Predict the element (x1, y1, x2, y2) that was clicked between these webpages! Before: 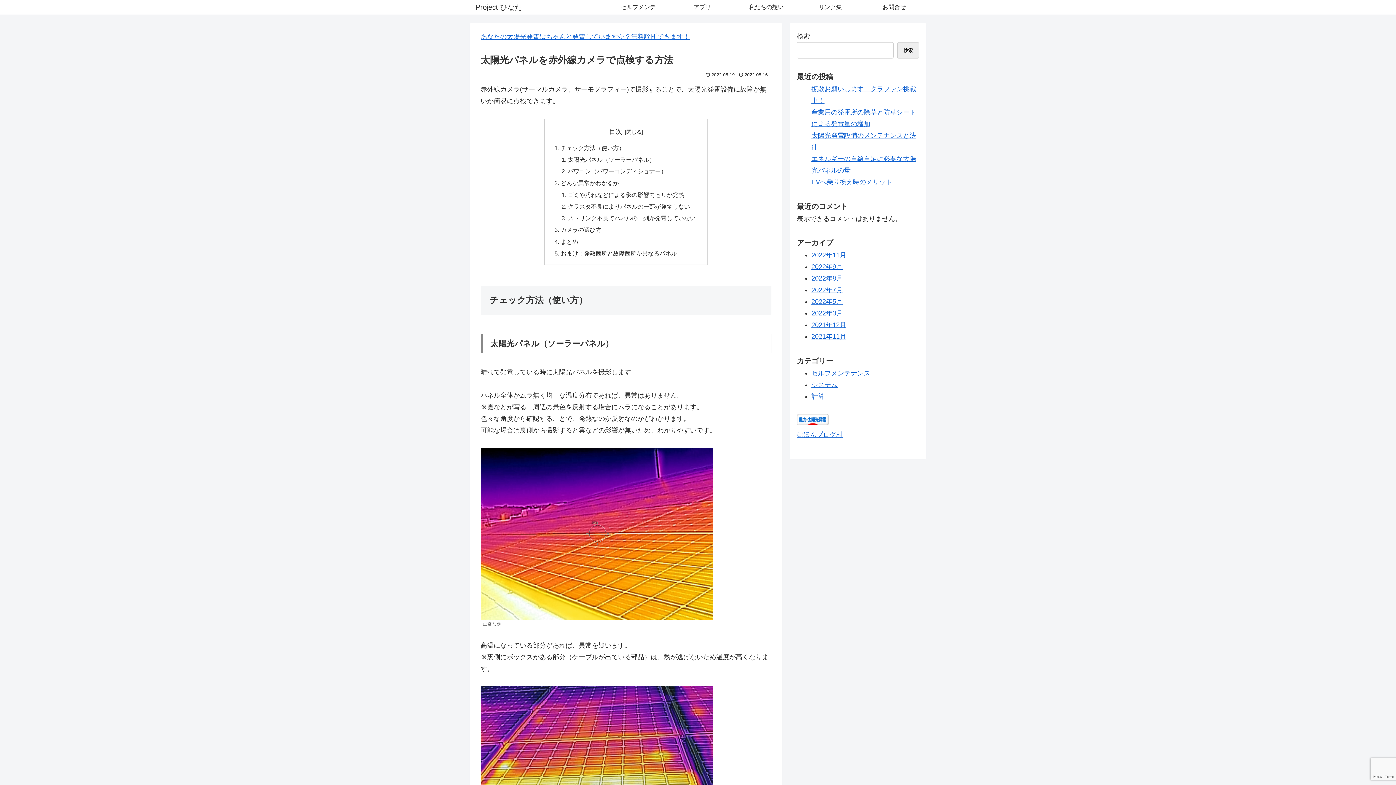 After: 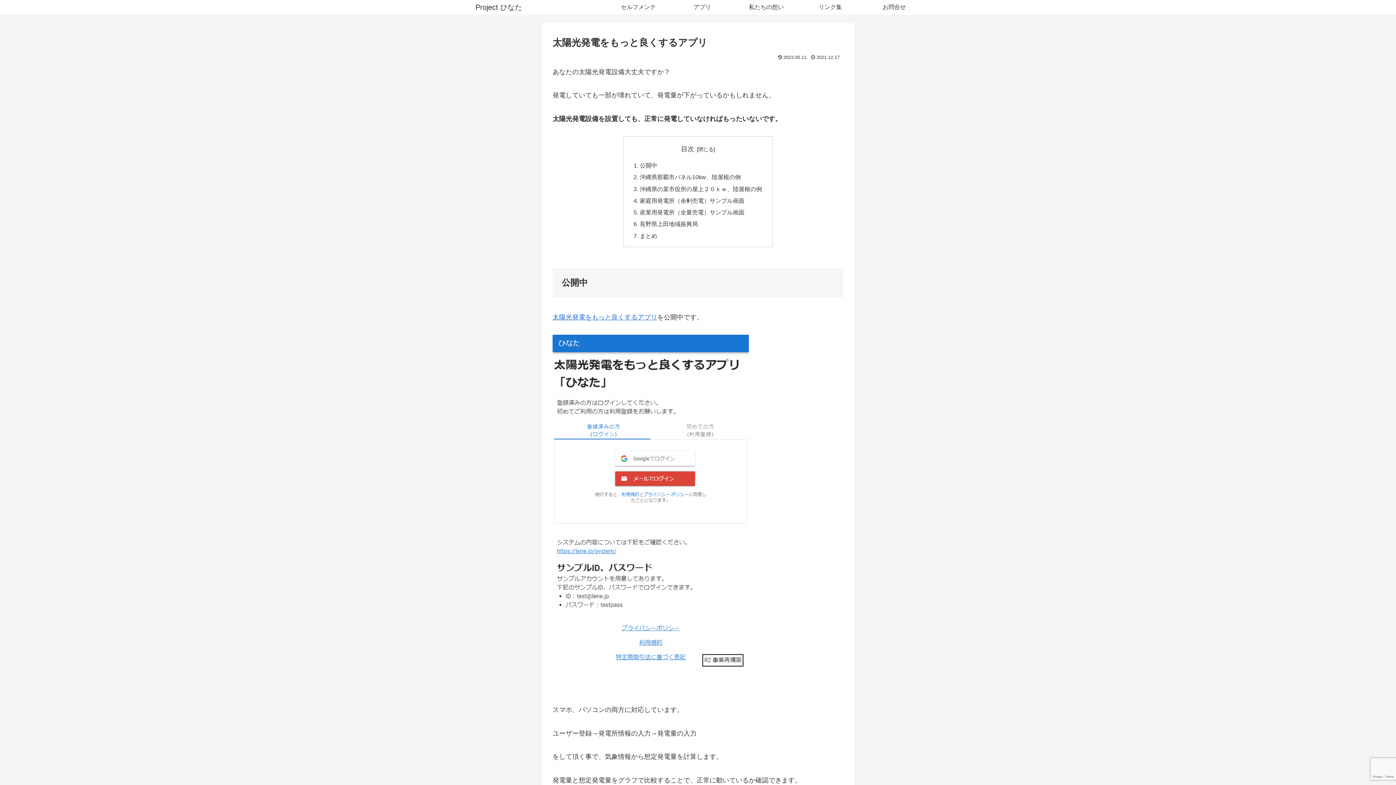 Action: bbox: (480, 33, 690, 40) label: あなたの太陽光発電はちゃんと発電していますか？無料診断できます！